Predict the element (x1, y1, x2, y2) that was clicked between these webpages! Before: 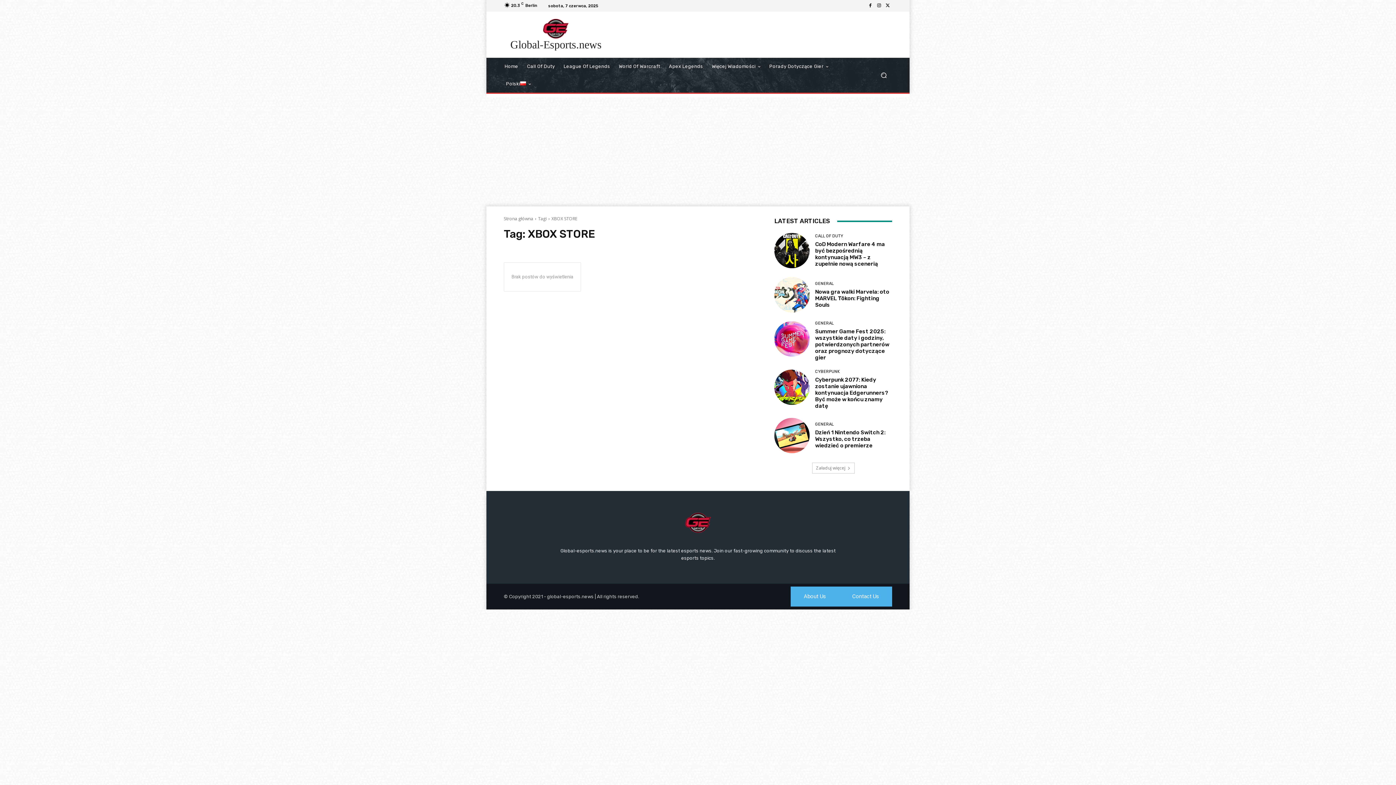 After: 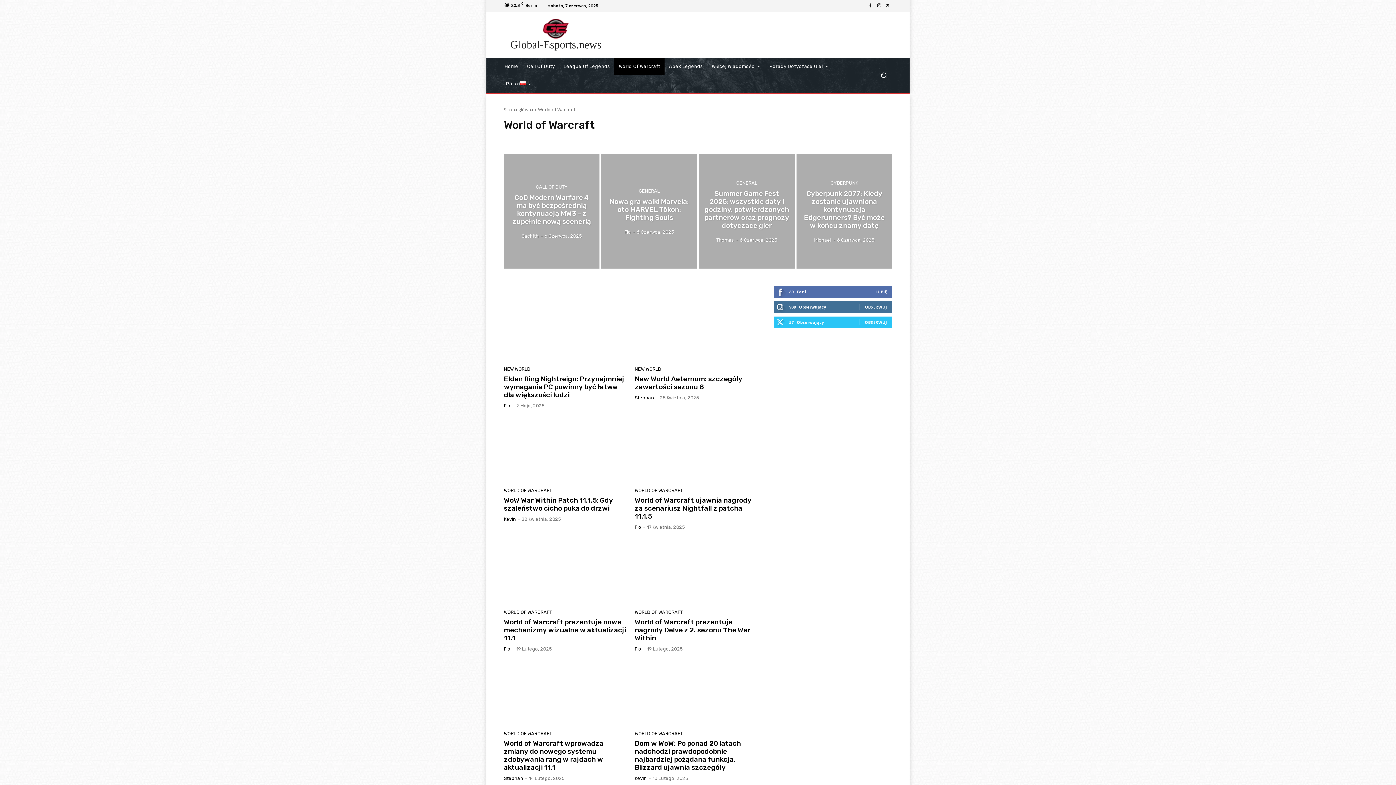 Action: label: World Of Warcraft bbox: (614, 57, 664, 75)